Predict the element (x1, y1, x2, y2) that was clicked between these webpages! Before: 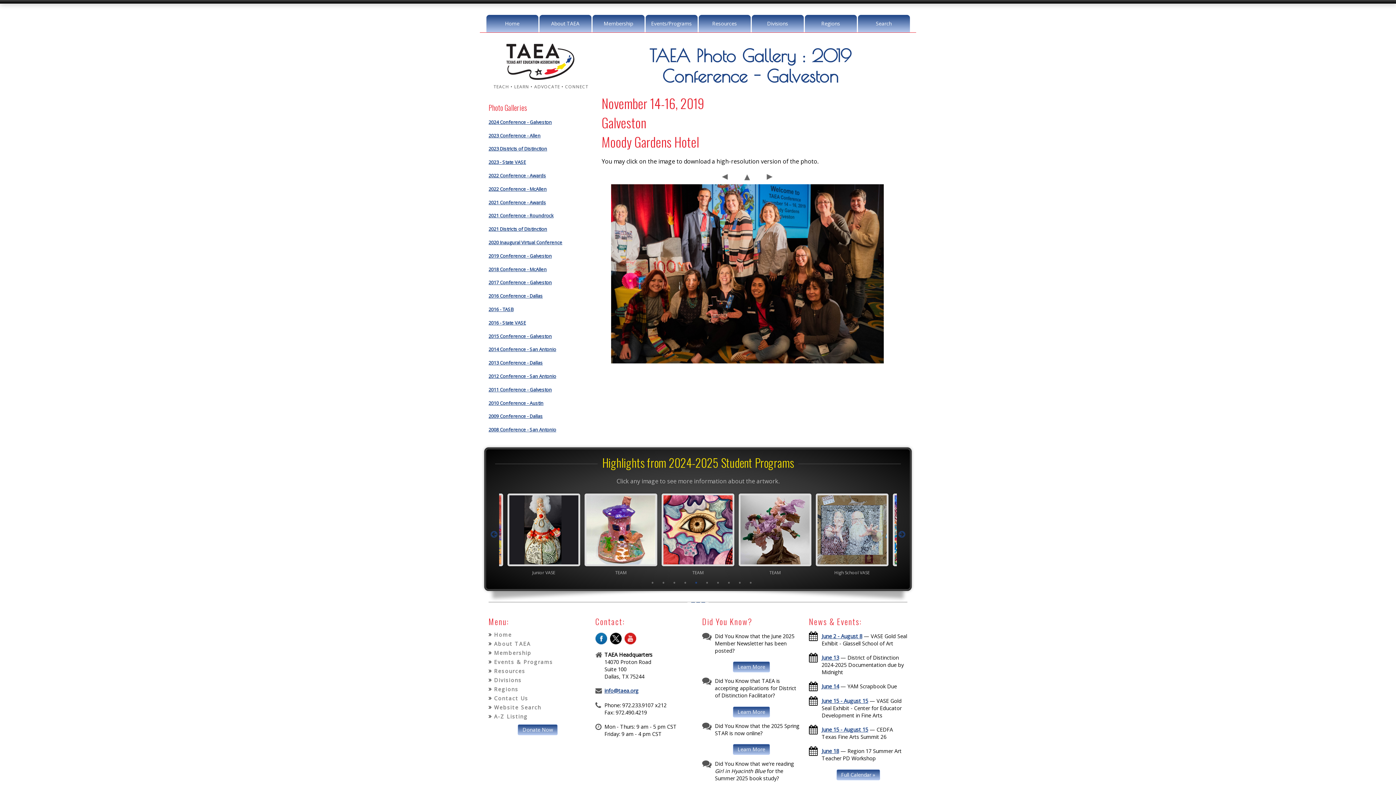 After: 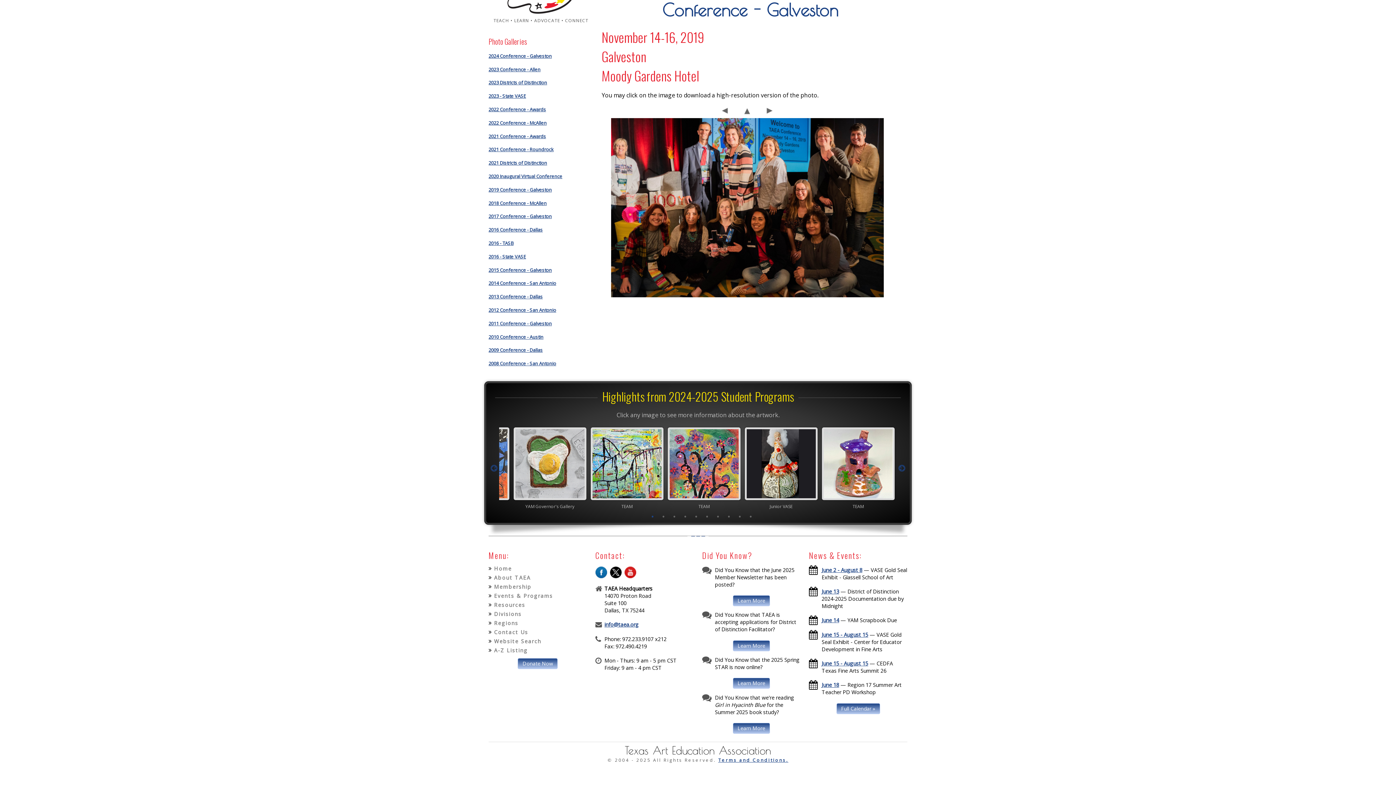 Action: bbox: (813, 493, 890, 566)